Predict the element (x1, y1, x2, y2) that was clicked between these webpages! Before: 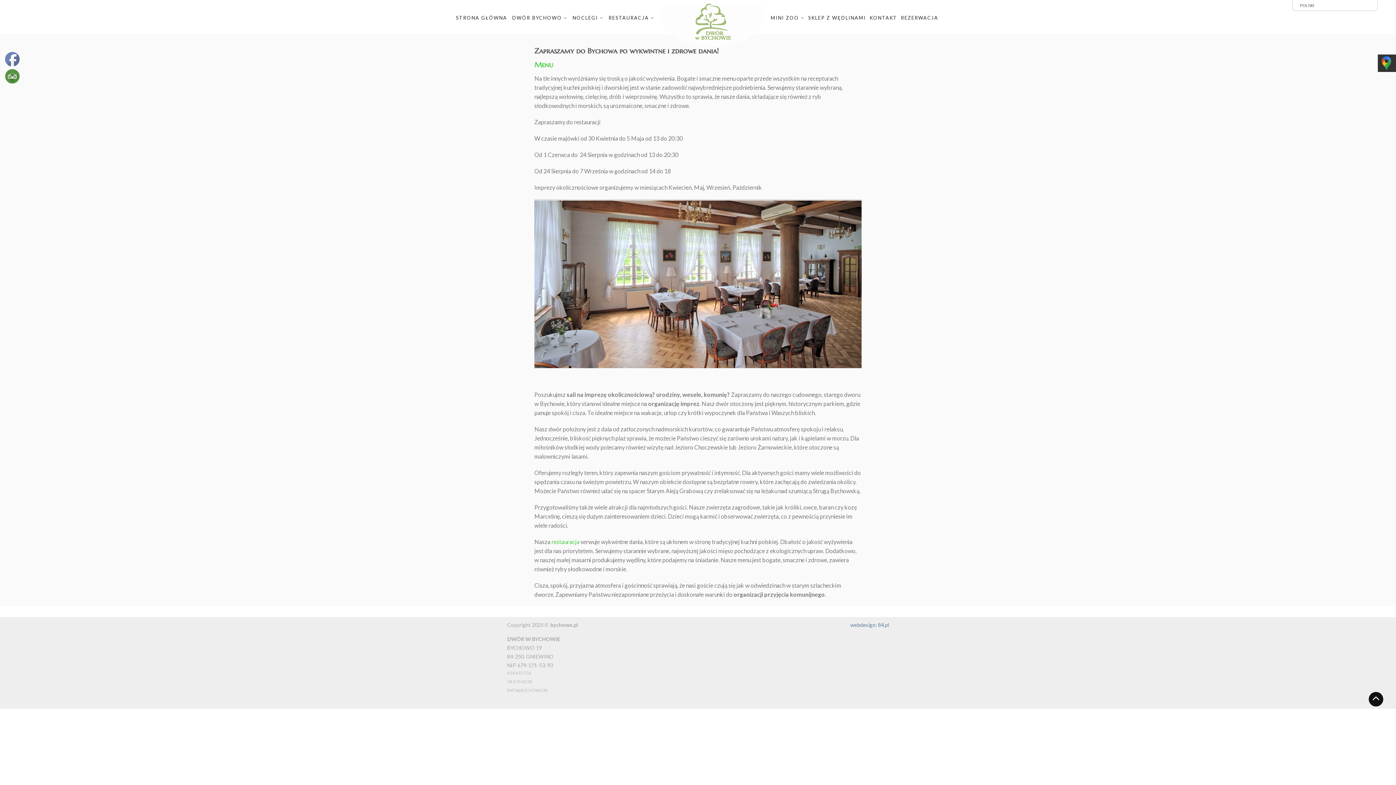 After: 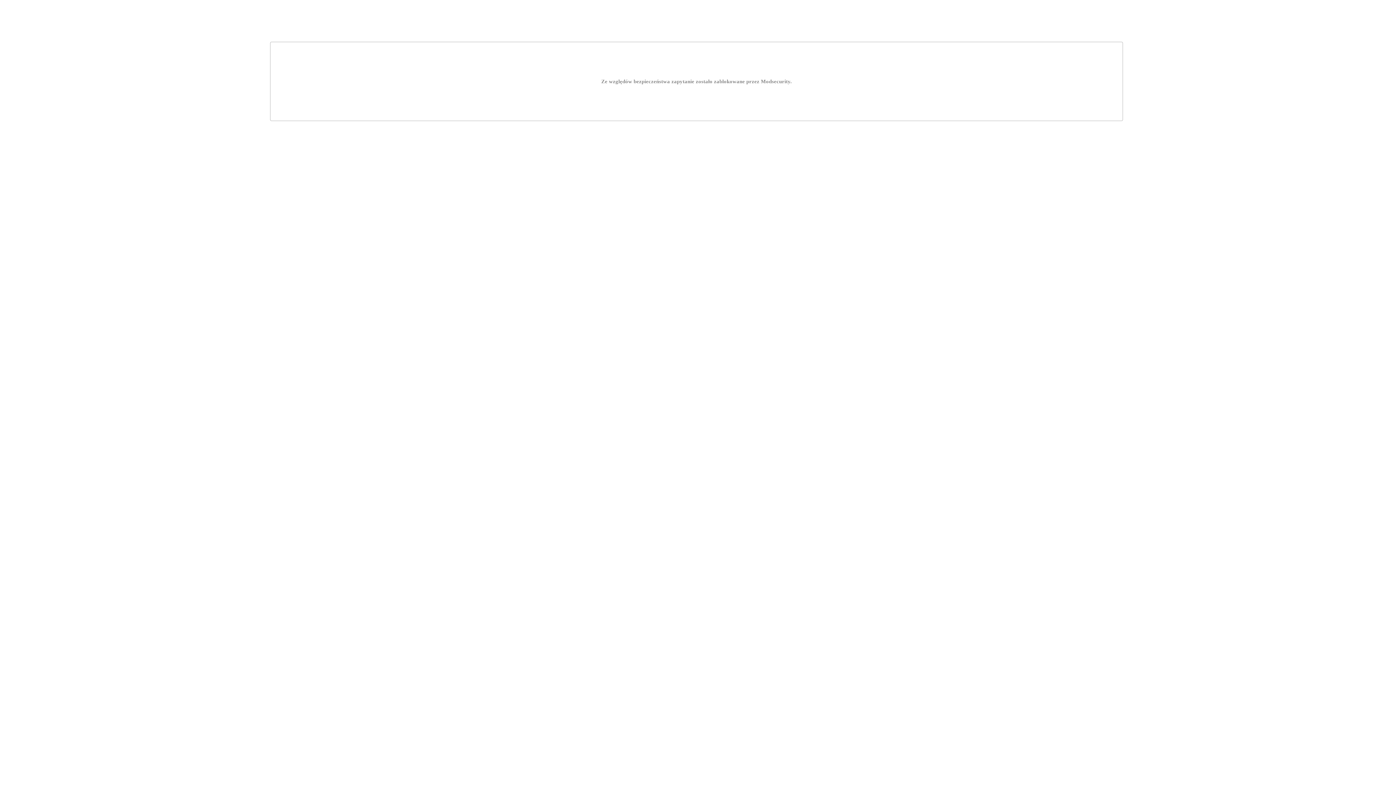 Action: bbox: (850, 622, 889, 628) label: webdesign: 84.pl